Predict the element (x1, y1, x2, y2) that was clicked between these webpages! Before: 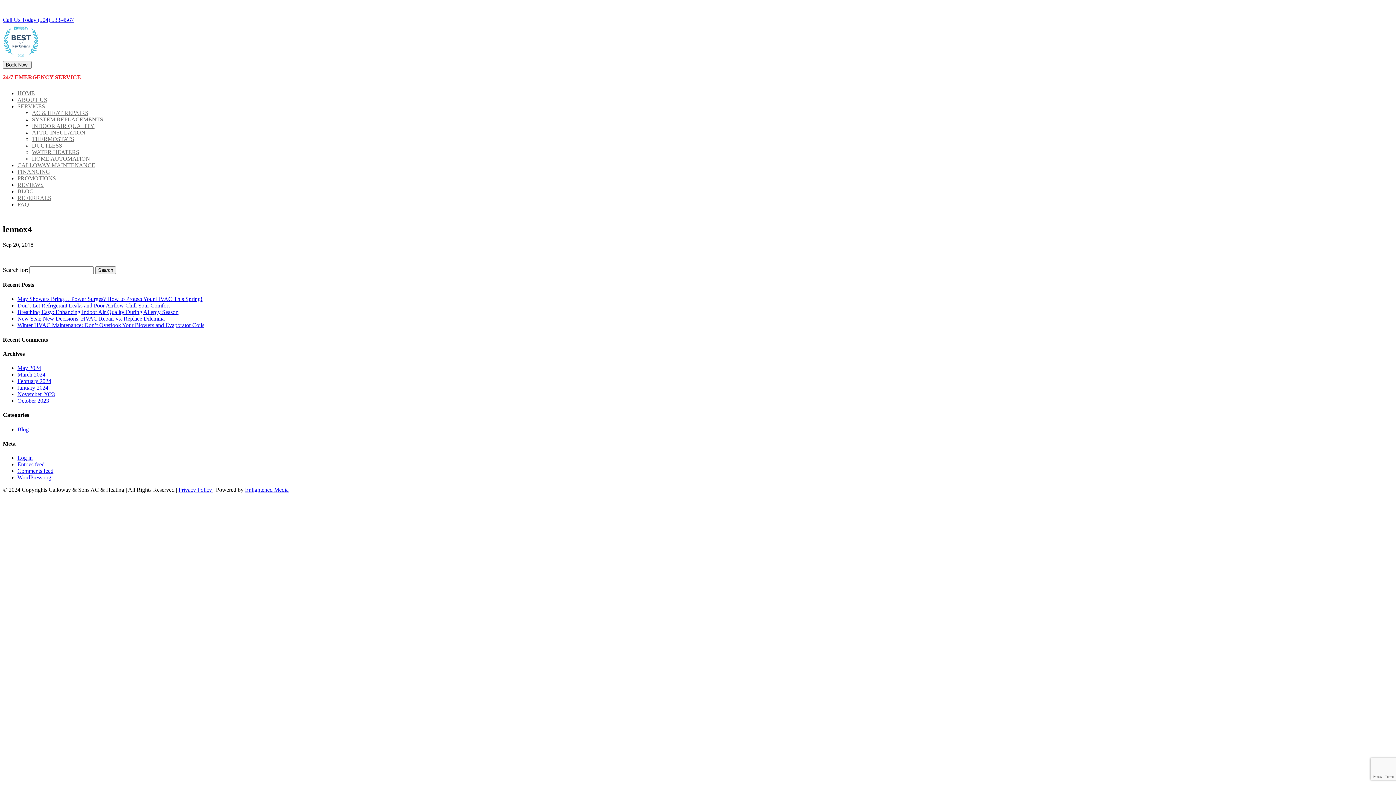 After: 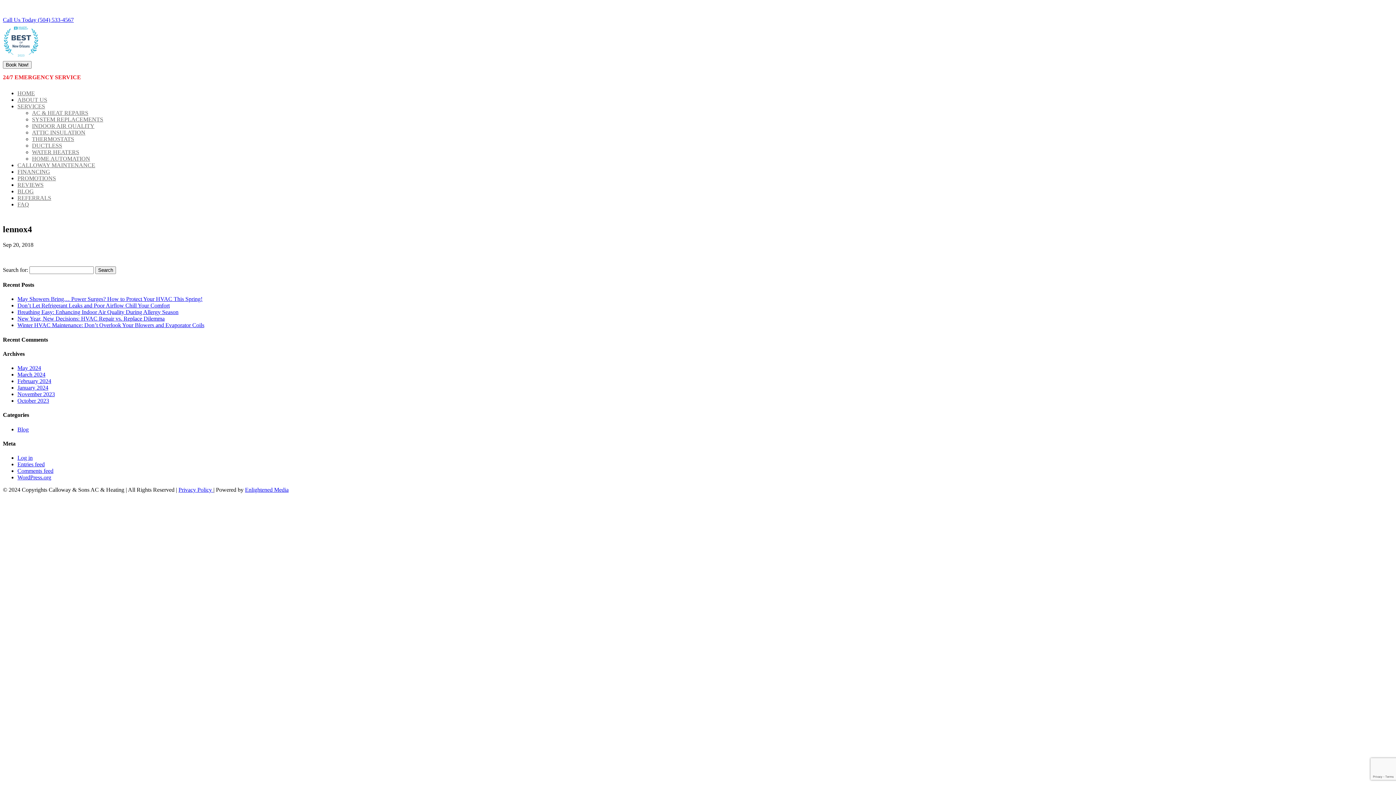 Action: bbox: (2, 16, 73, 22) label: Call Us Today (504) 533-4567